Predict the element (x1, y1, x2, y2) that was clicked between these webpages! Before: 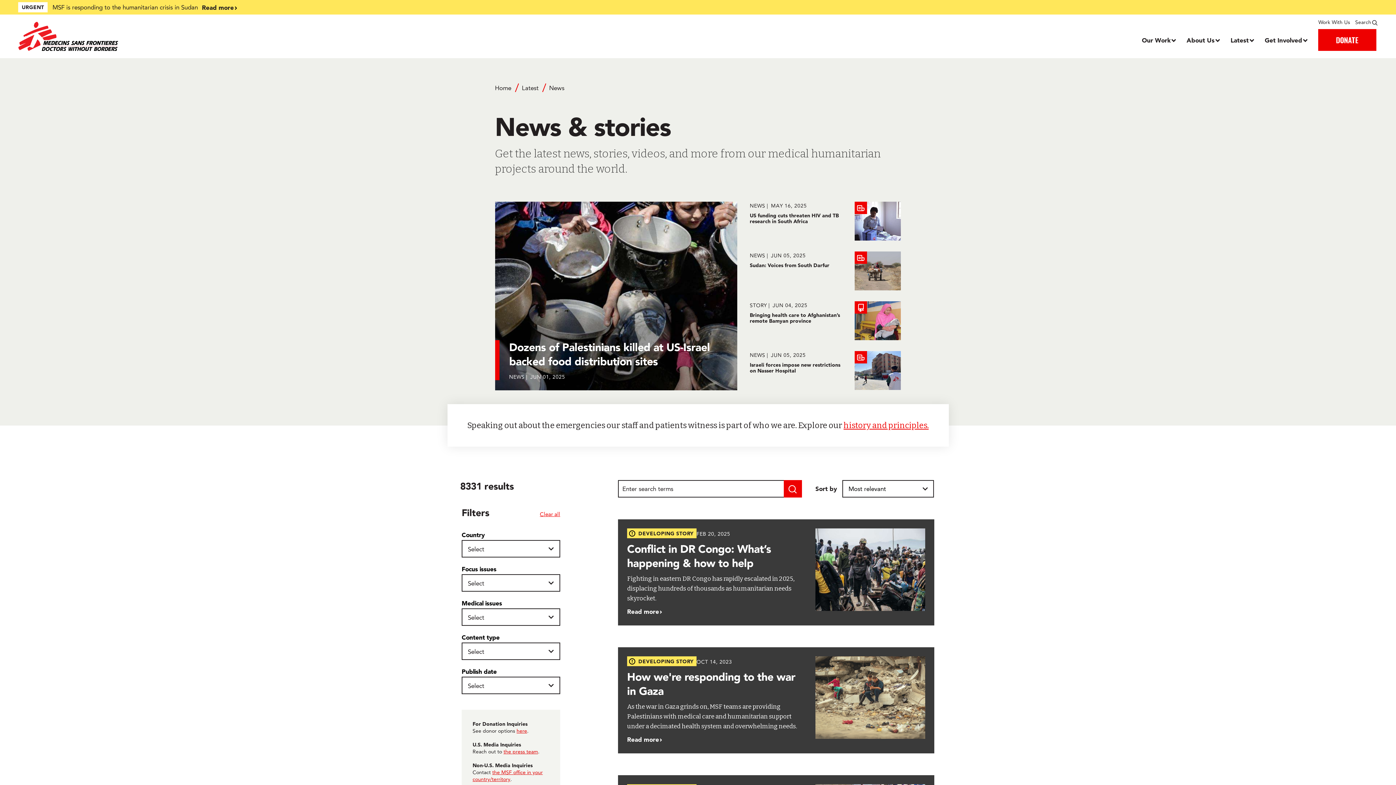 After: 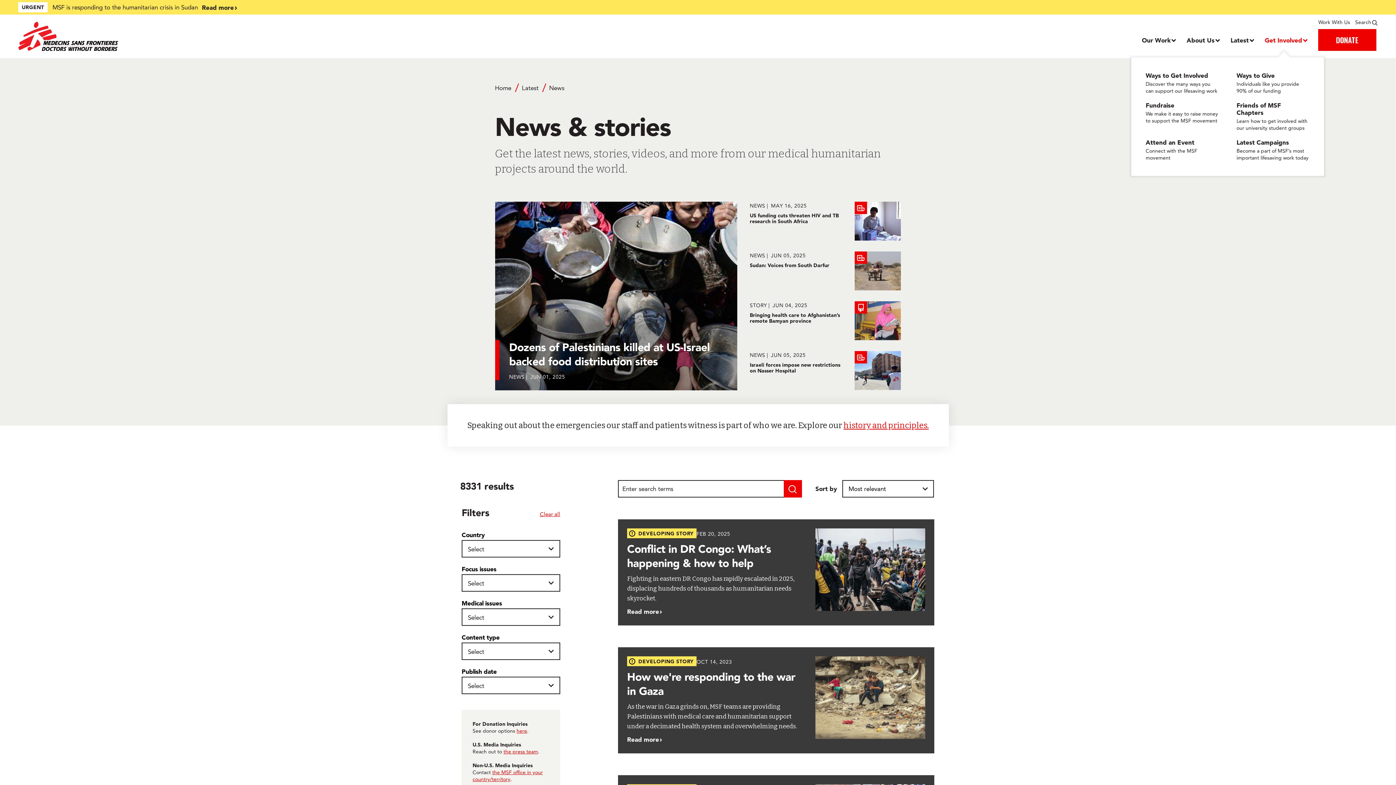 Action: bbox: (1265, 35, 1307, 44) label: Dropdown, Get Involved